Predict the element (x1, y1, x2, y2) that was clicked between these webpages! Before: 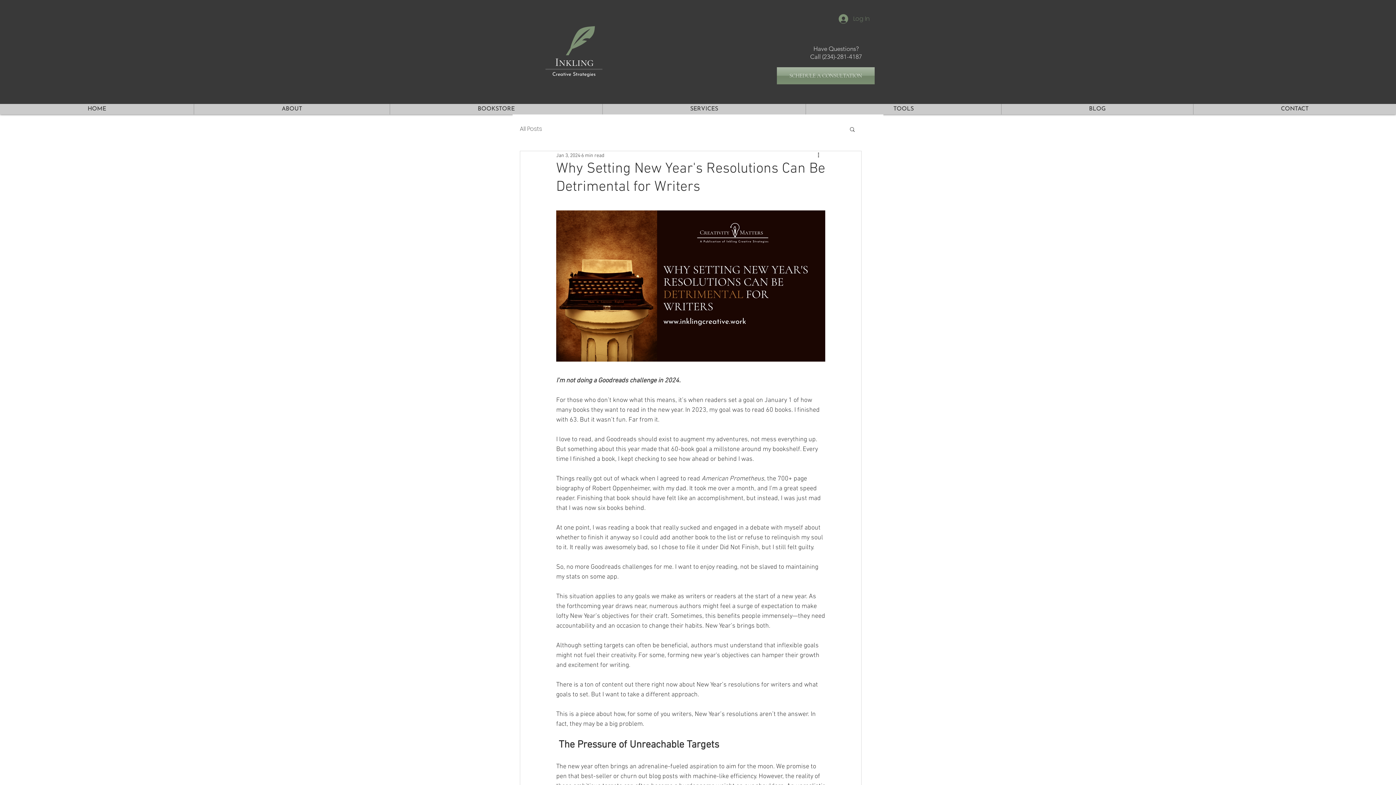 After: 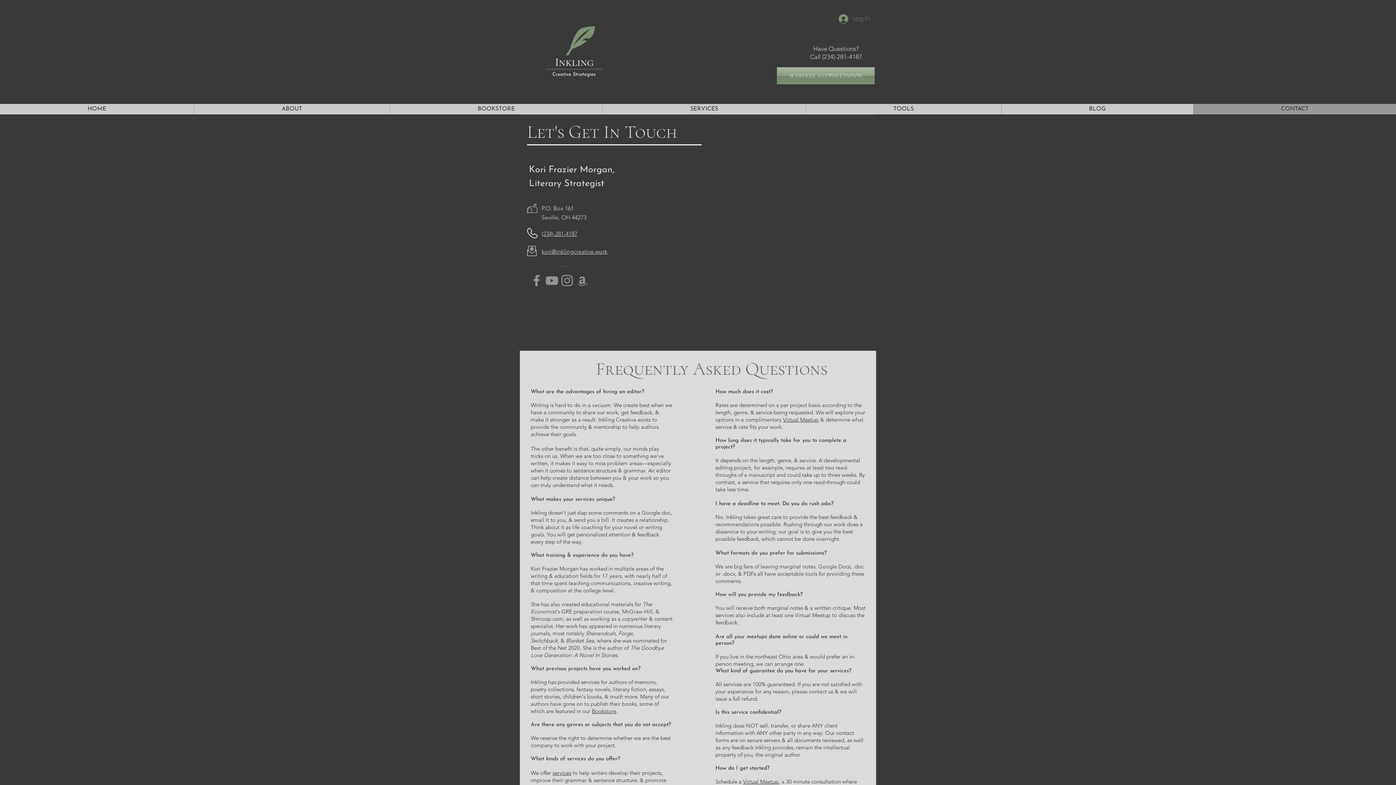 Action: label: CONTACT bbox: (1193, 104, 1396, 114)